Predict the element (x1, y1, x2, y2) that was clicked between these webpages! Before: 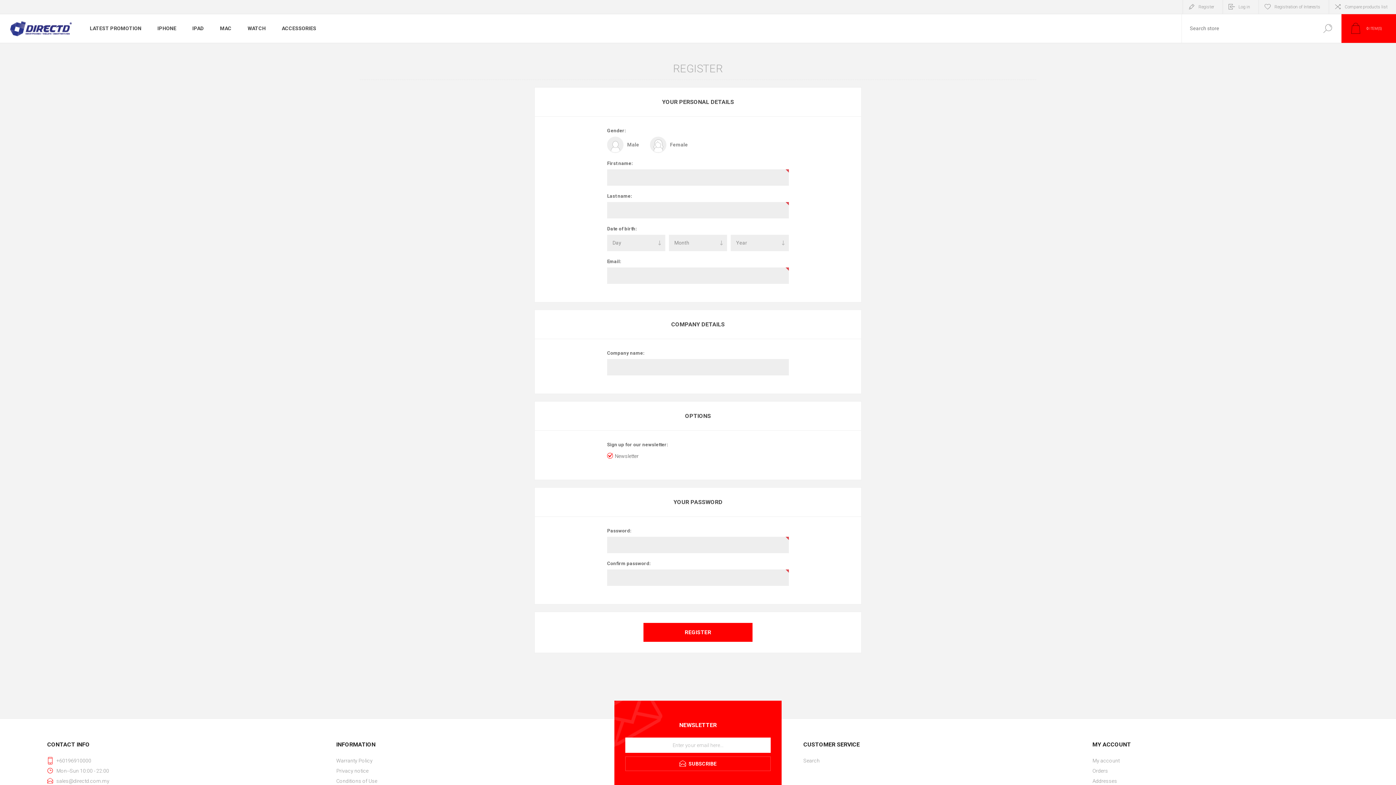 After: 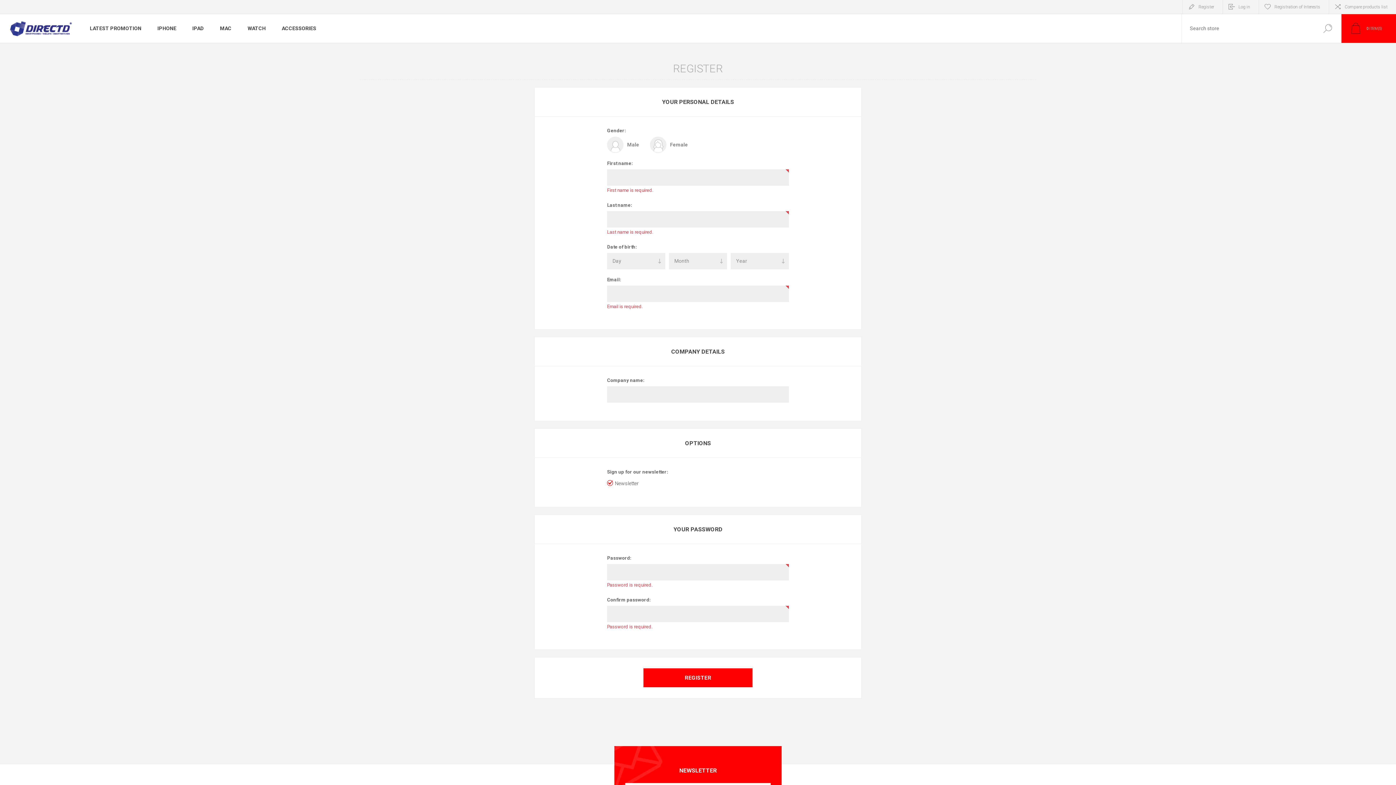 Action: bbox: (643, 623, 752, 642) label: REGISTER